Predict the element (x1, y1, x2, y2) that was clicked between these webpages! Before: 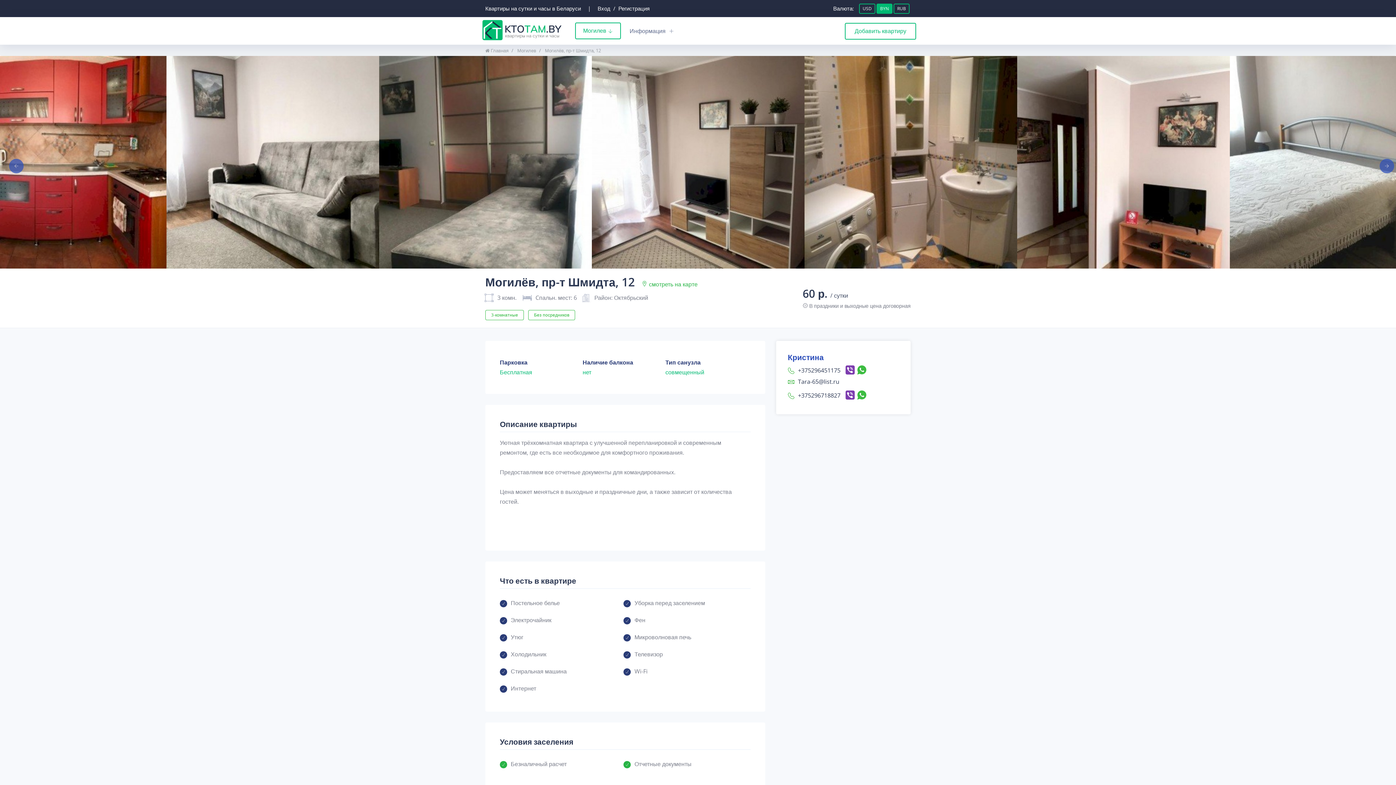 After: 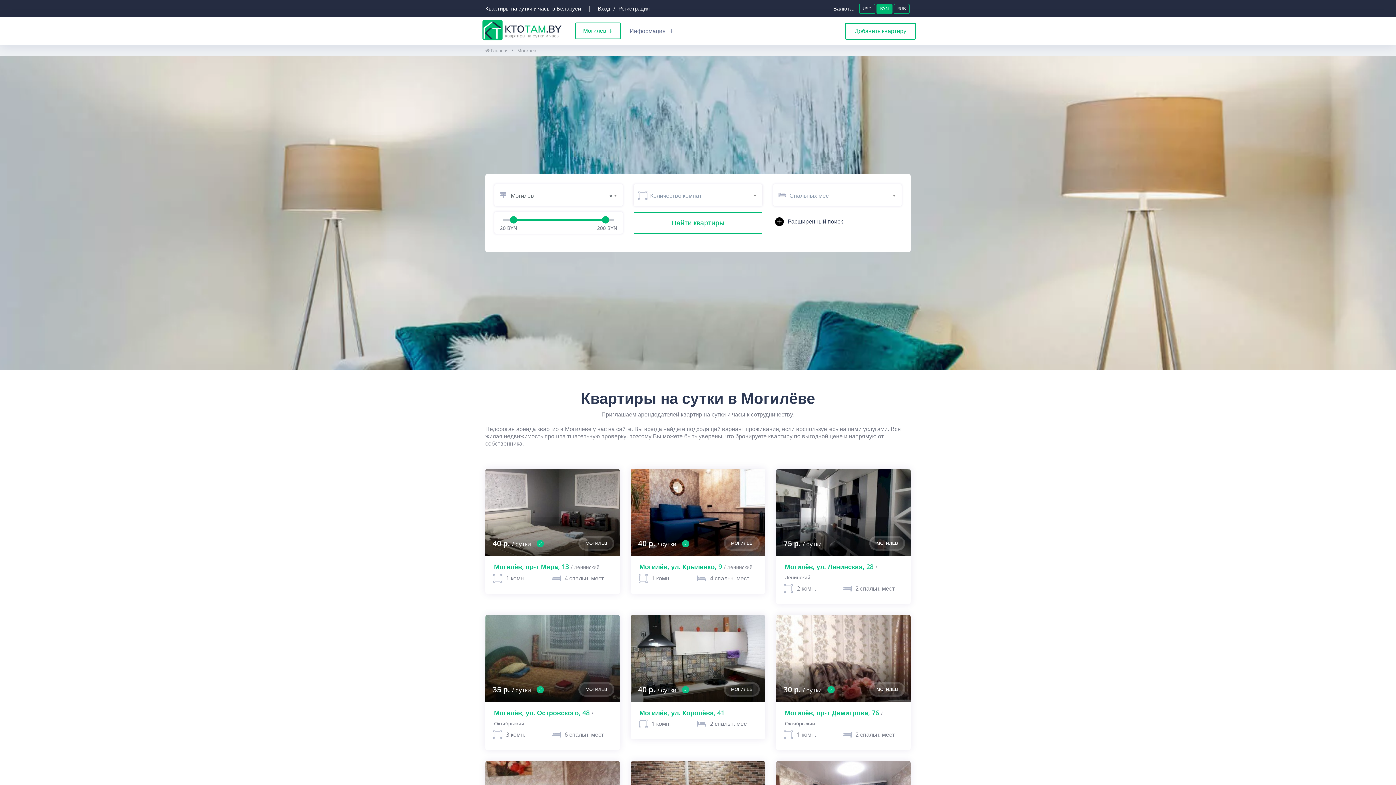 Action: label: Могилев bbox: (517, 47, 536, 53)